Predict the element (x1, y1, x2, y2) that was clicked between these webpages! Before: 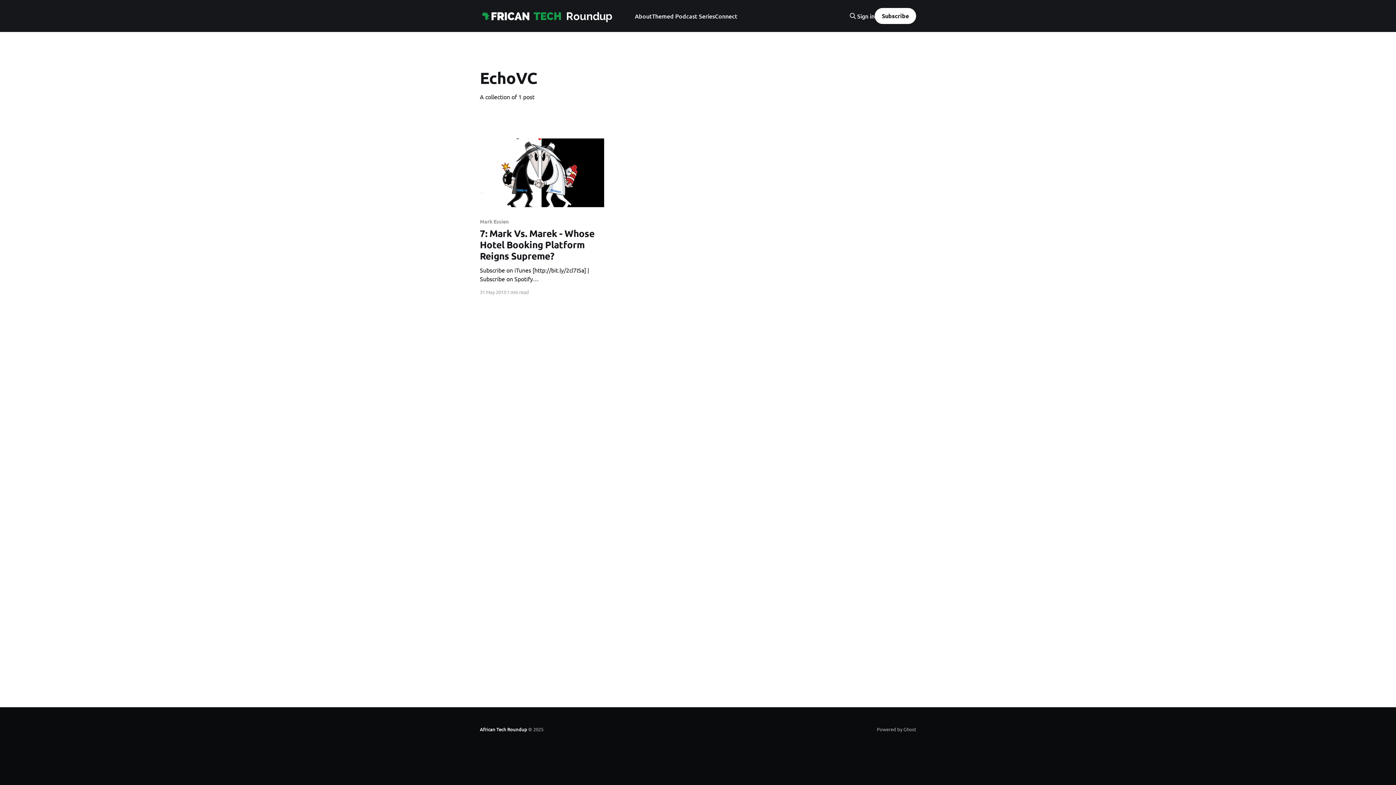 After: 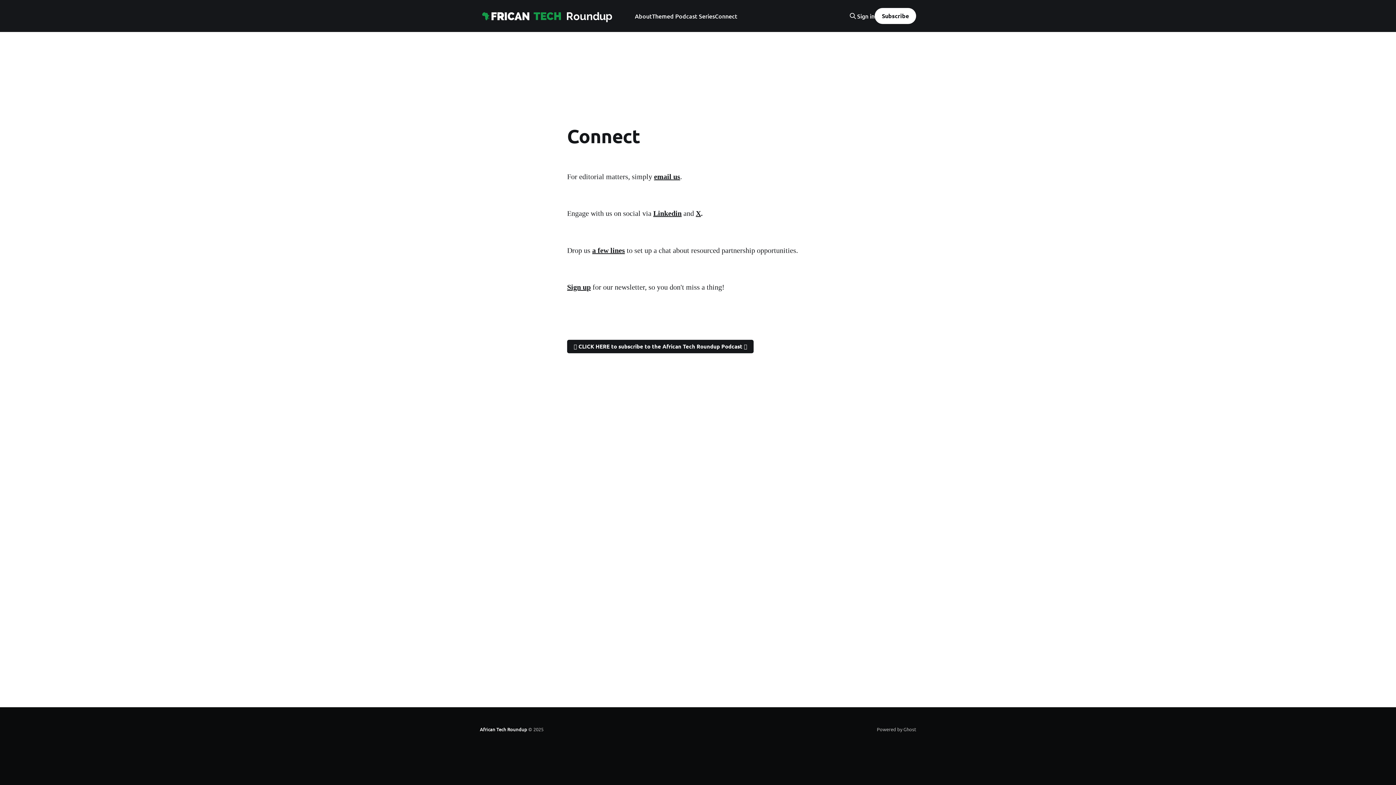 Action: label: Connect bbox: (715, 11, 737, 21)